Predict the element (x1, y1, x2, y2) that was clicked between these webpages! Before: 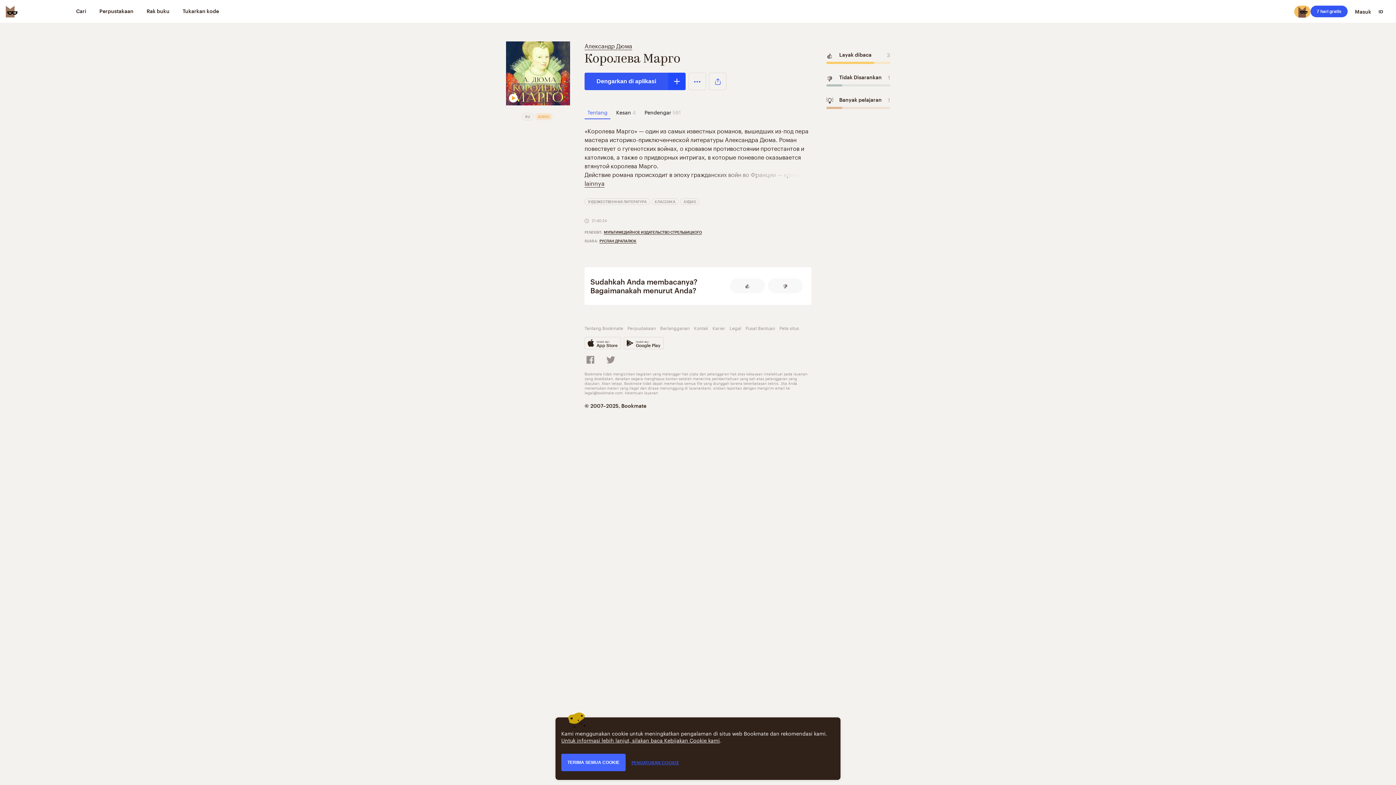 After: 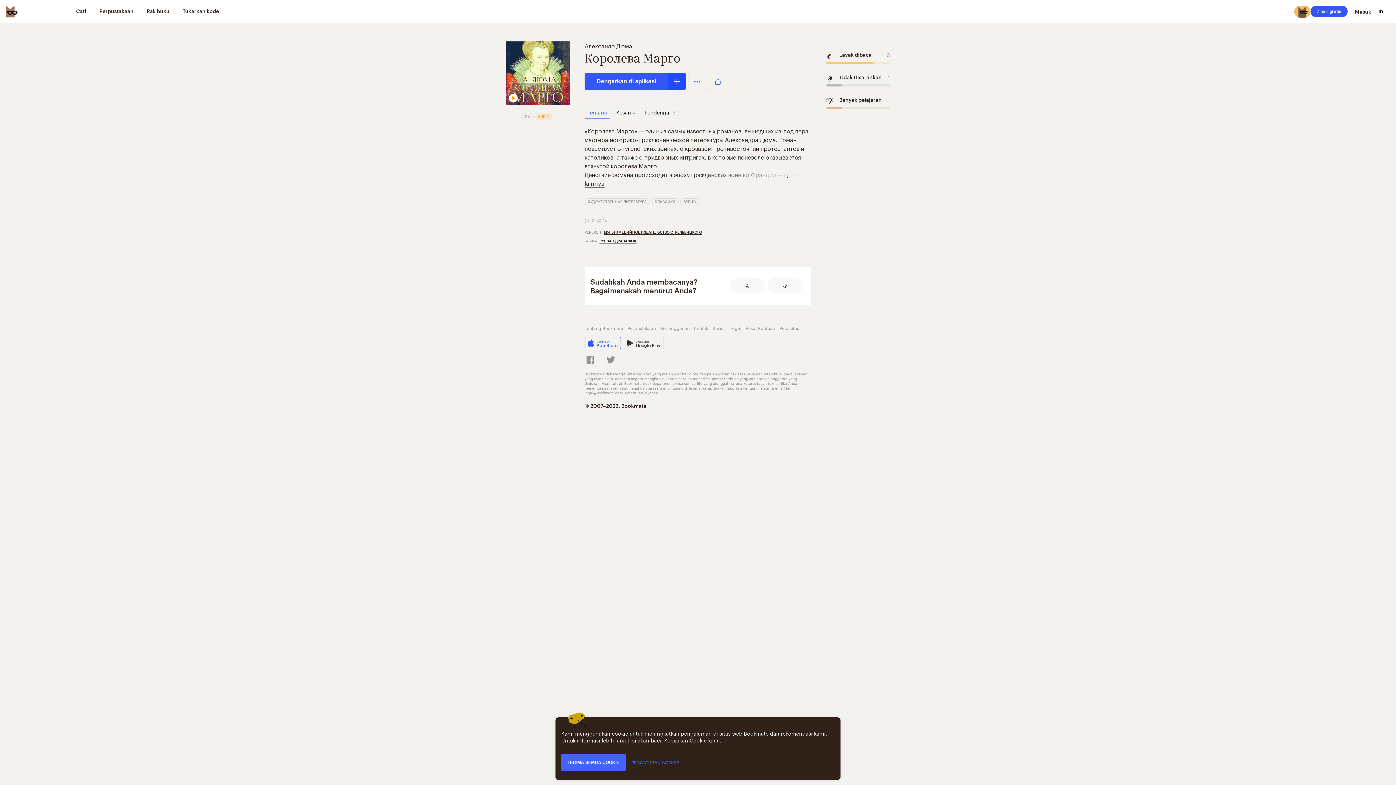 Action: bbox: (584, 337, 621, 349) label: Unduh dari
App Store